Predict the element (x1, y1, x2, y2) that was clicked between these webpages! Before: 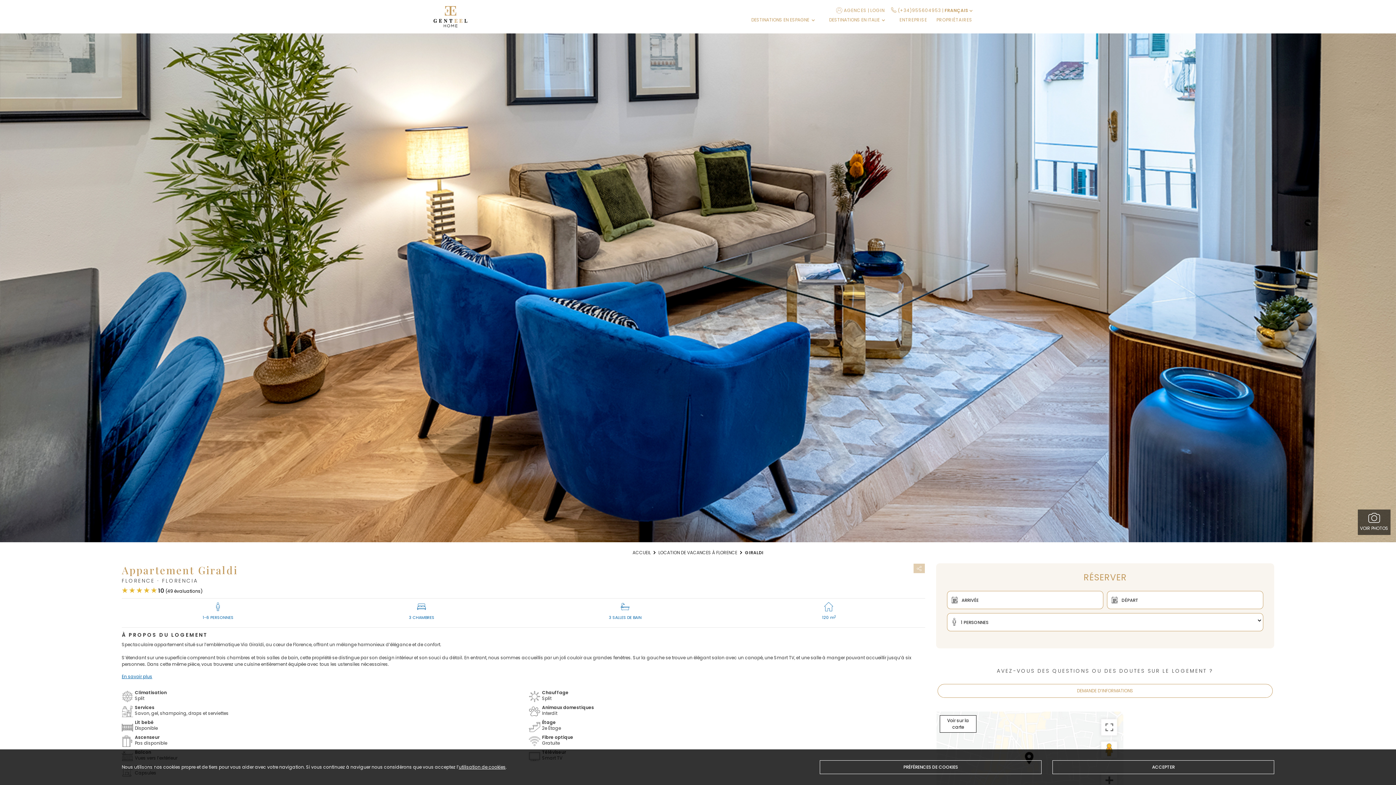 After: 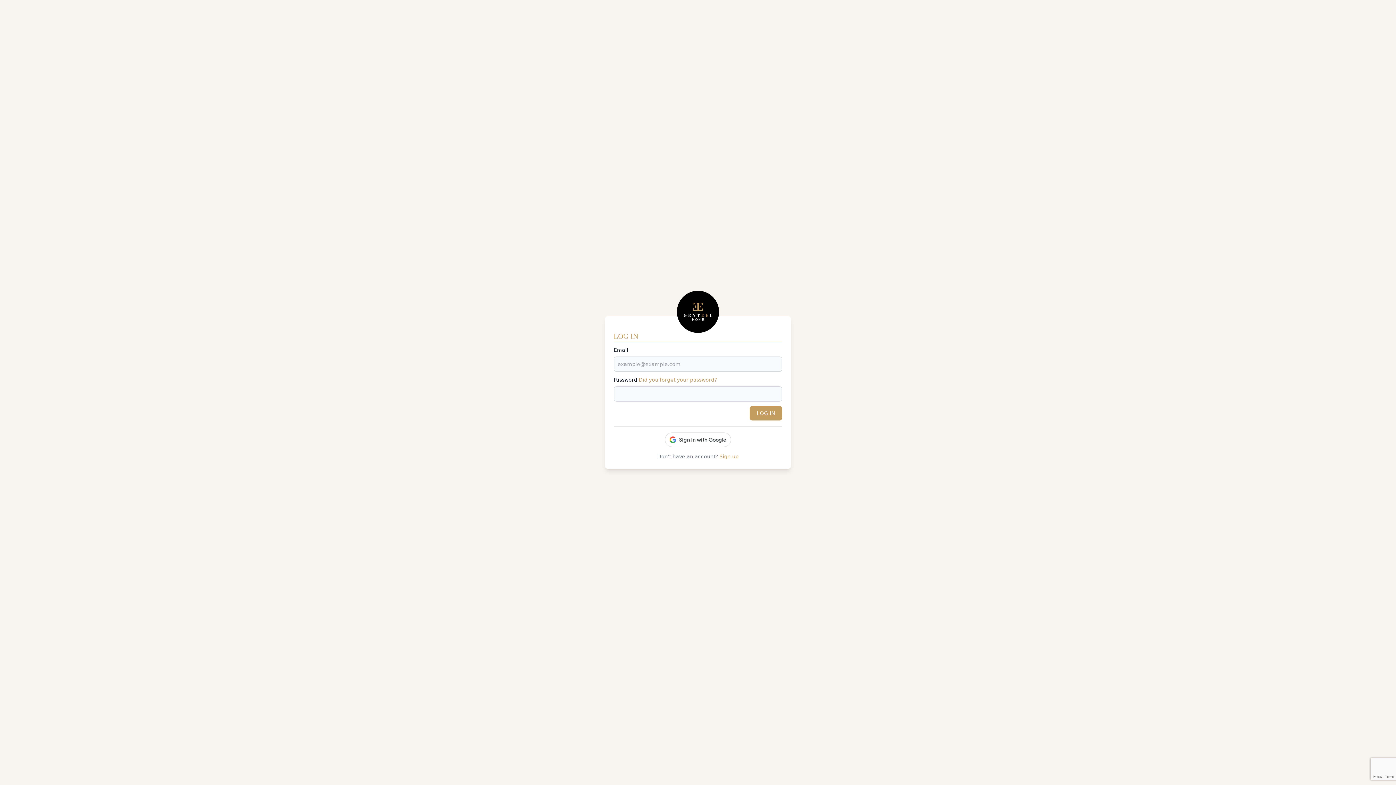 Action: label: LOGIN bbox: (870, 7, 885, 13)